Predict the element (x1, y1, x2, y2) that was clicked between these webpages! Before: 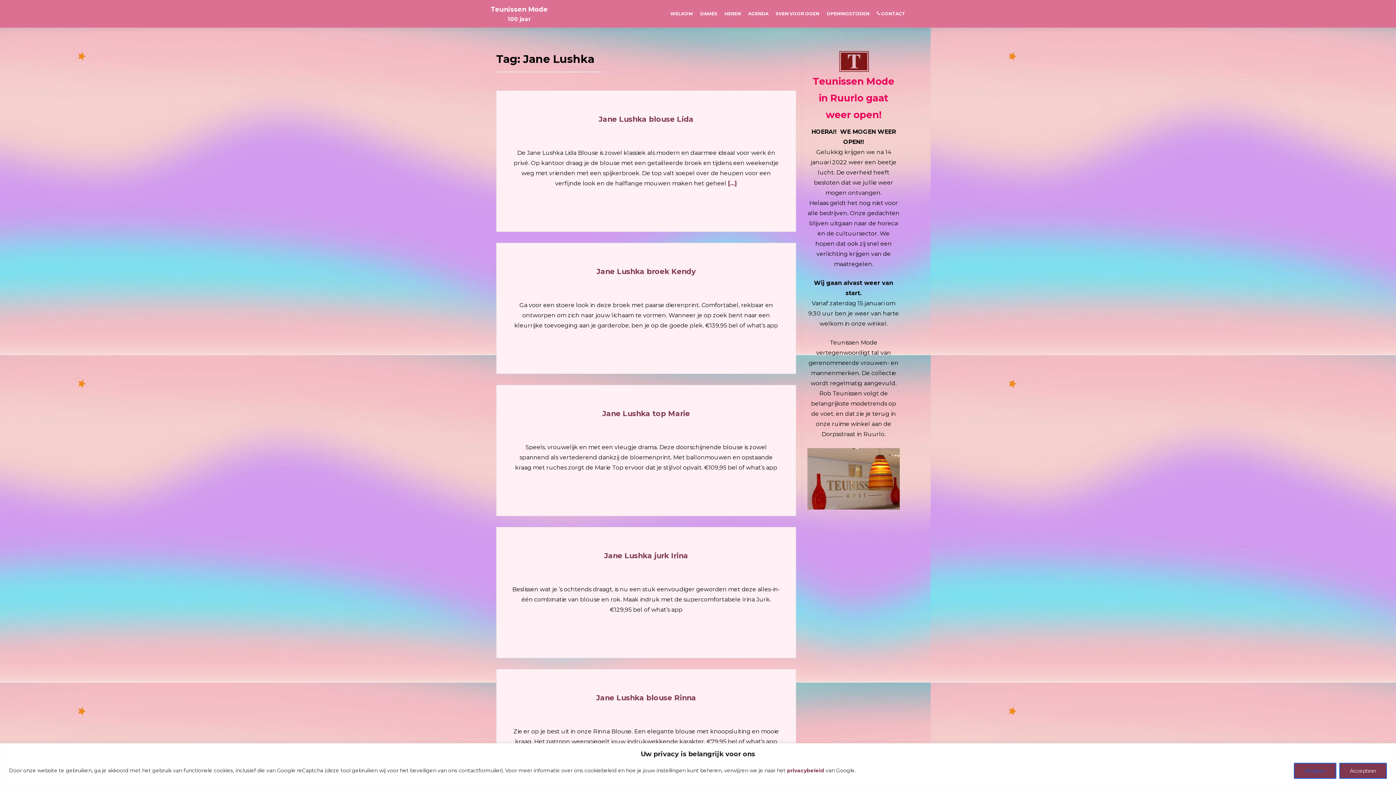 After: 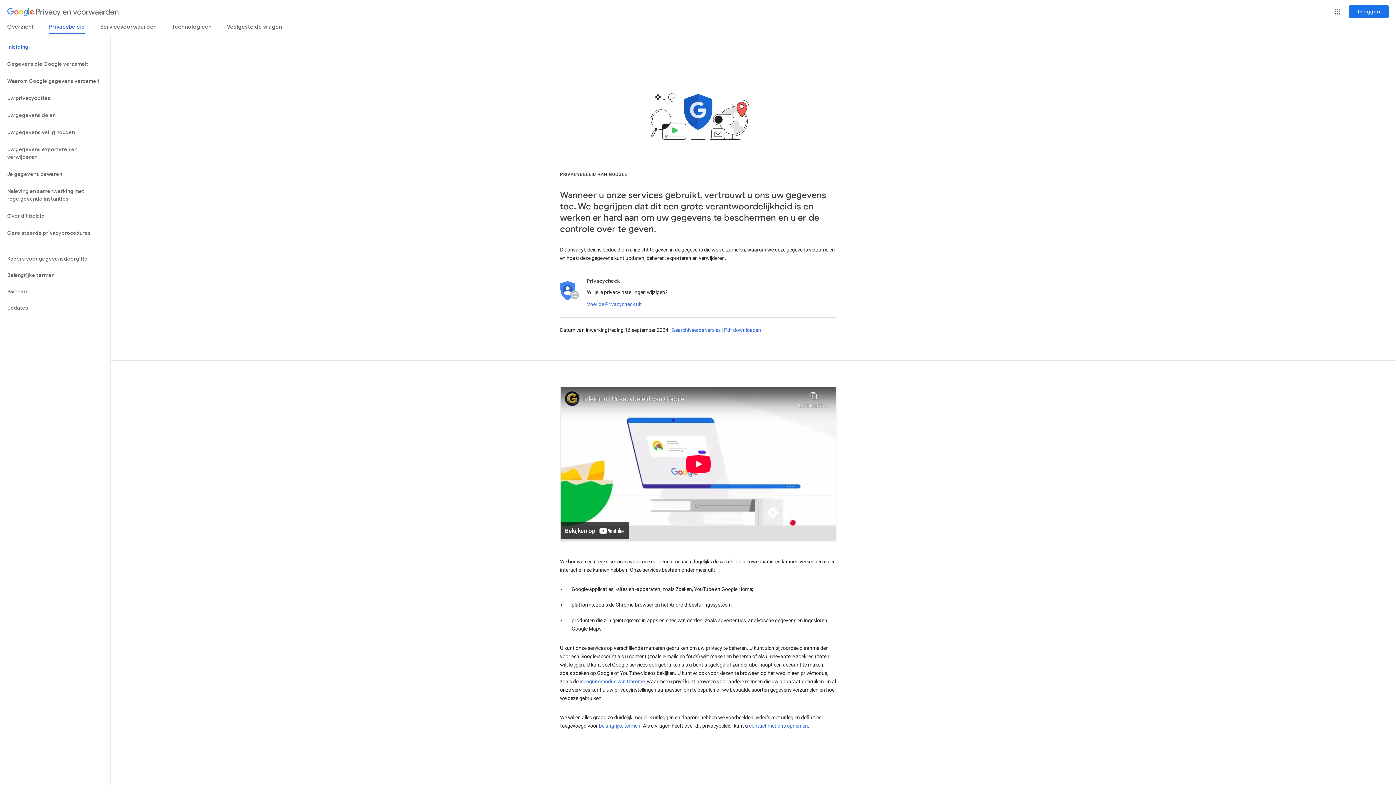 Action: bbox: (787, 767, 824, 774) label: privacybeleid